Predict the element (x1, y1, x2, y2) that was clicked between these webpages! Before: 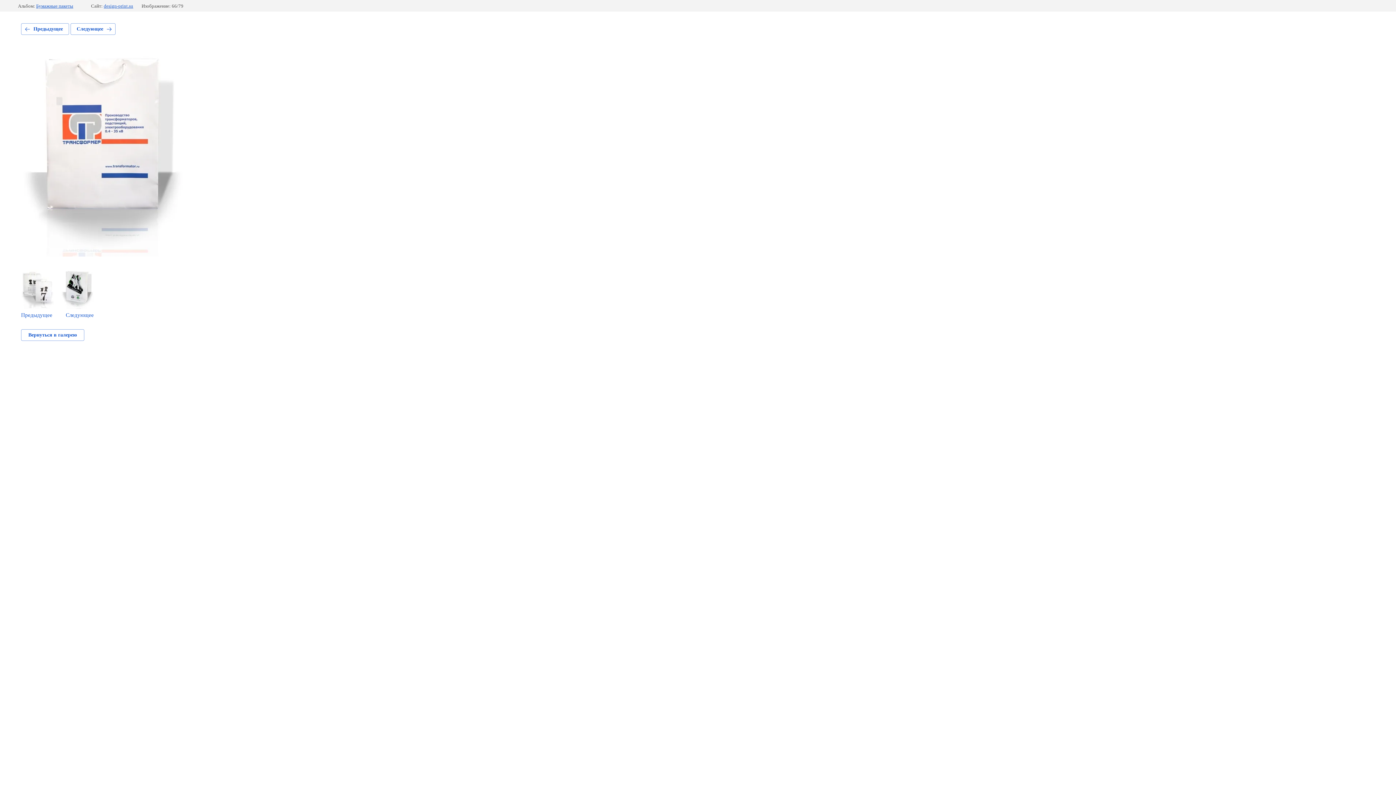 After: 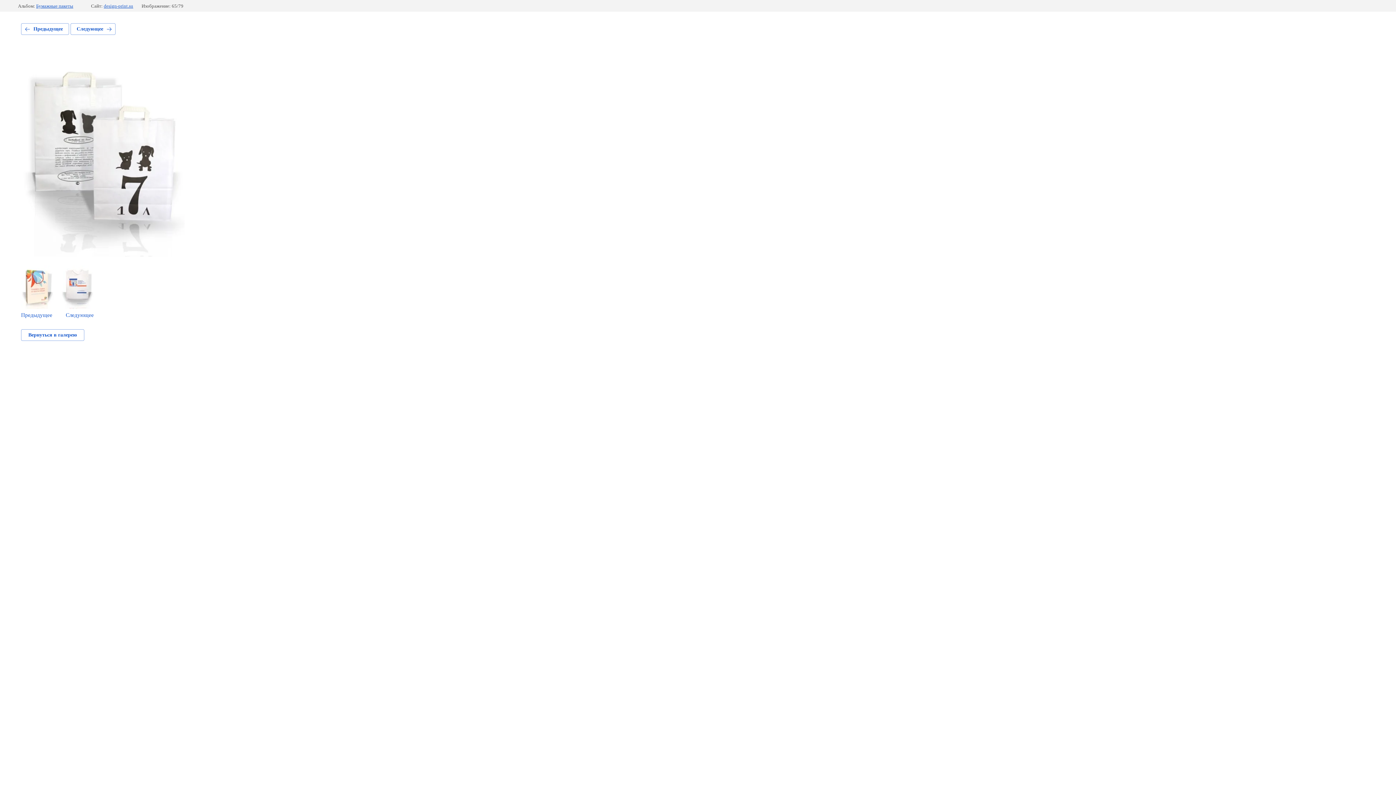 Action: label: Предыдущее bbox: (21, 23, 69, 34)